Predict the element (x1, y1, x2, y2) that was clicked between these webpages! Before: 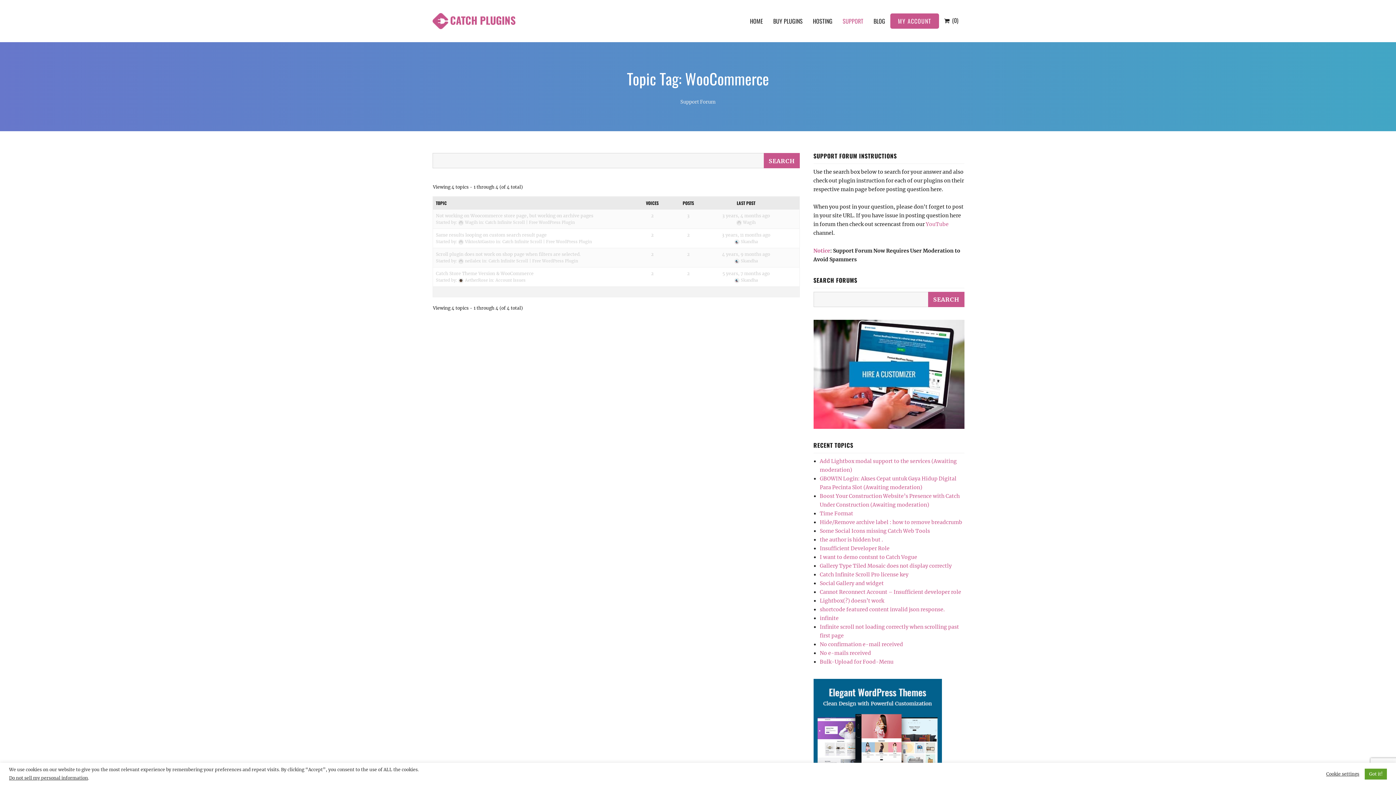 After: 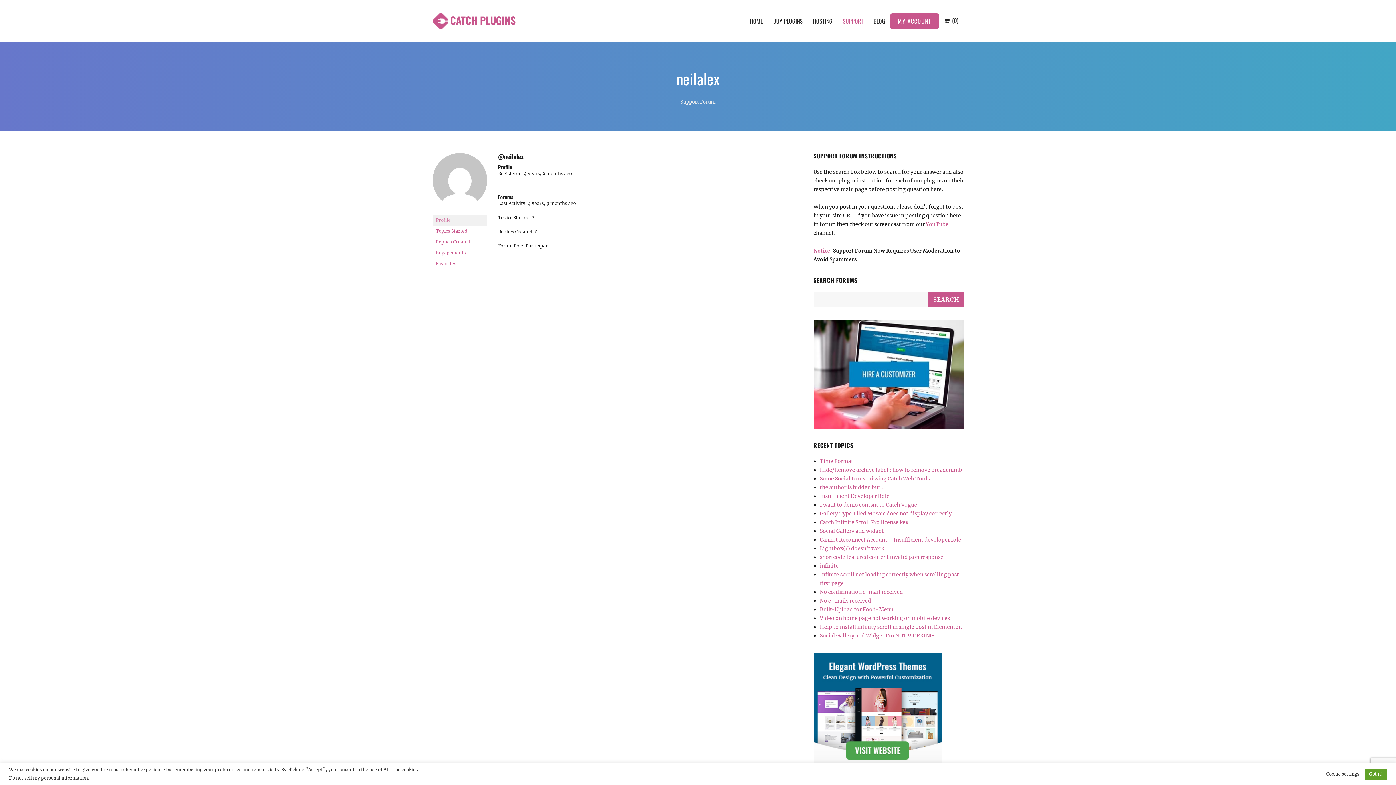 Action: bbox: (458, 258, 481, 263) label: neilalex